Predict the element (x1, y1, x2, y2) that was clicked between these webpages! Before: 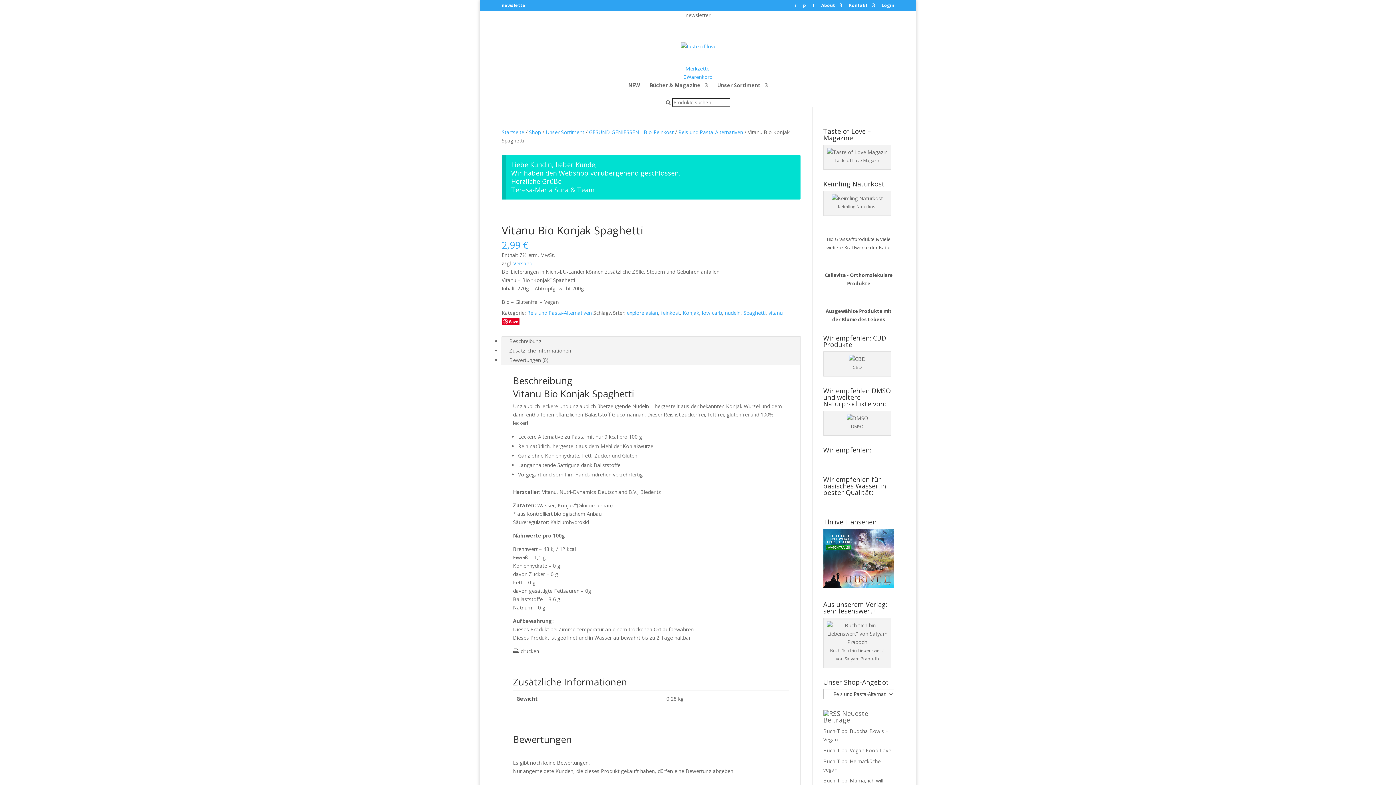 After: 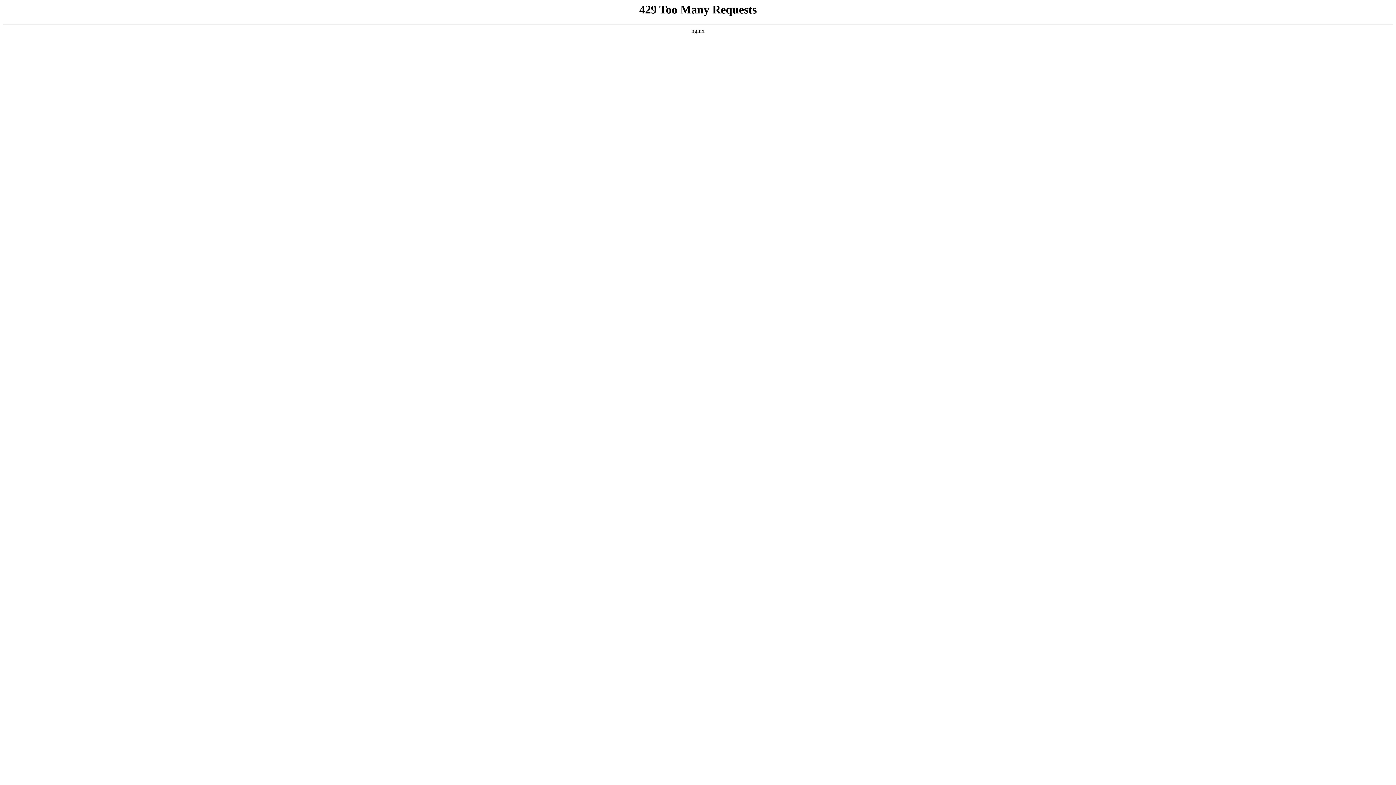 Action: label: Unser Sortiment bbox: (545, 128, 584, 135)